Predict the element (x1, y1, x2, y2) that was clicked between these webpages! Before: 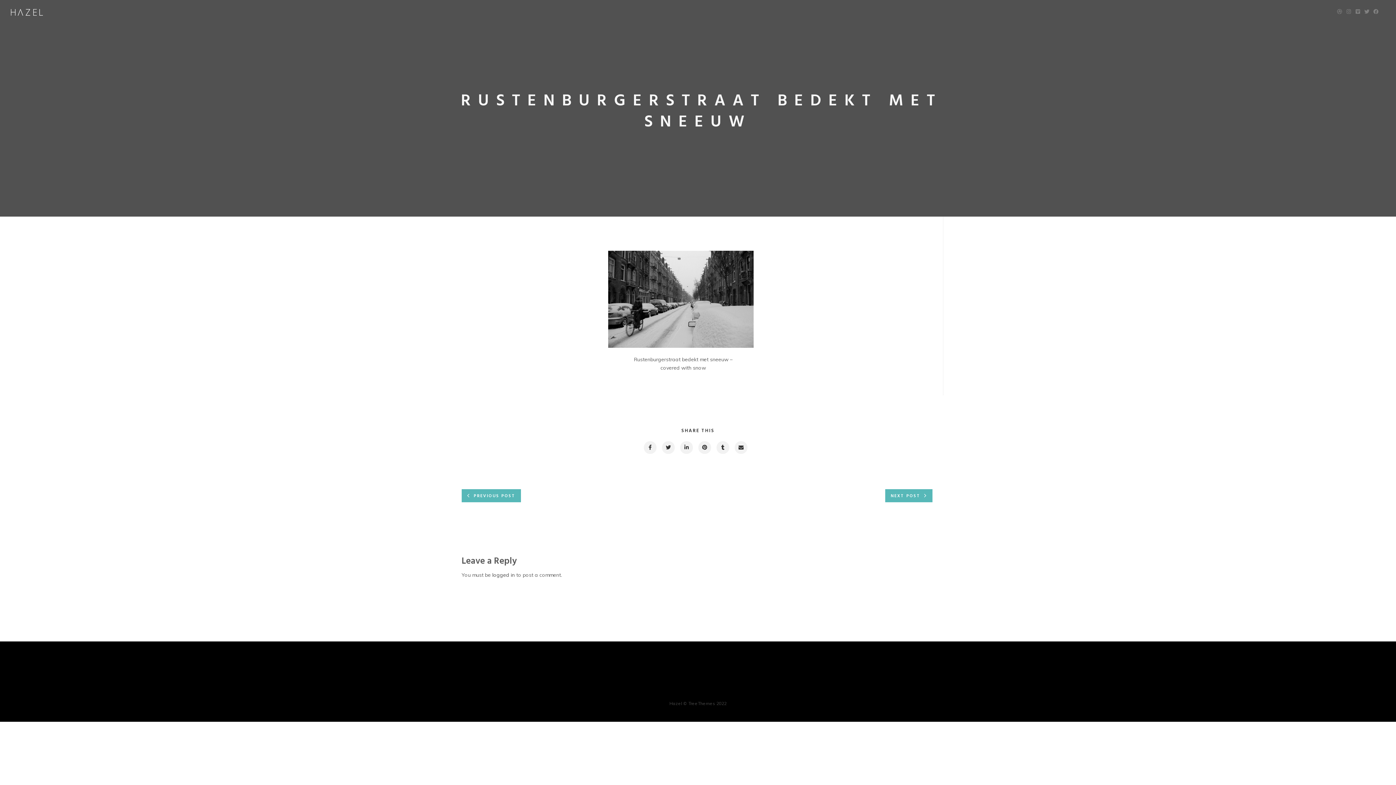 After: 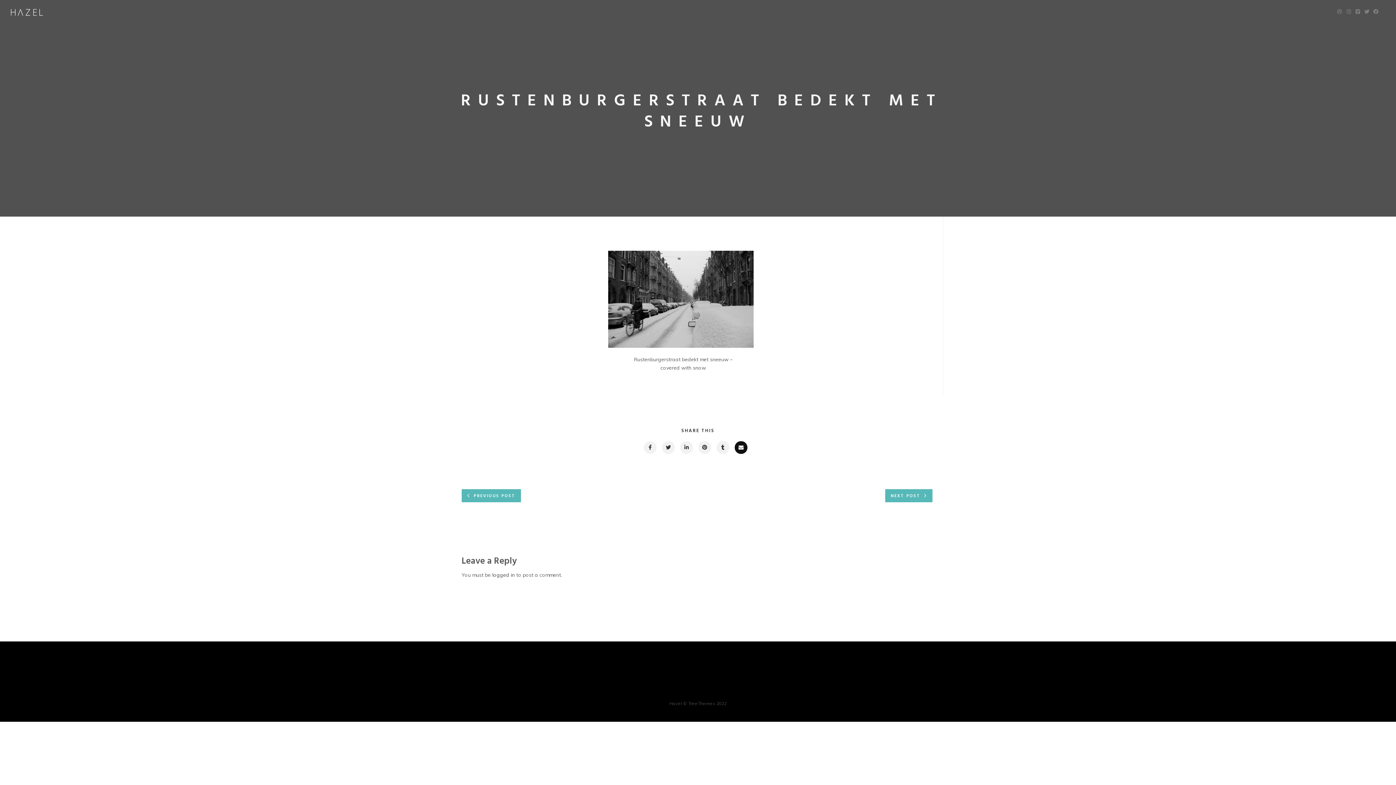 Action: bbox: (734, 441, 747, 454)